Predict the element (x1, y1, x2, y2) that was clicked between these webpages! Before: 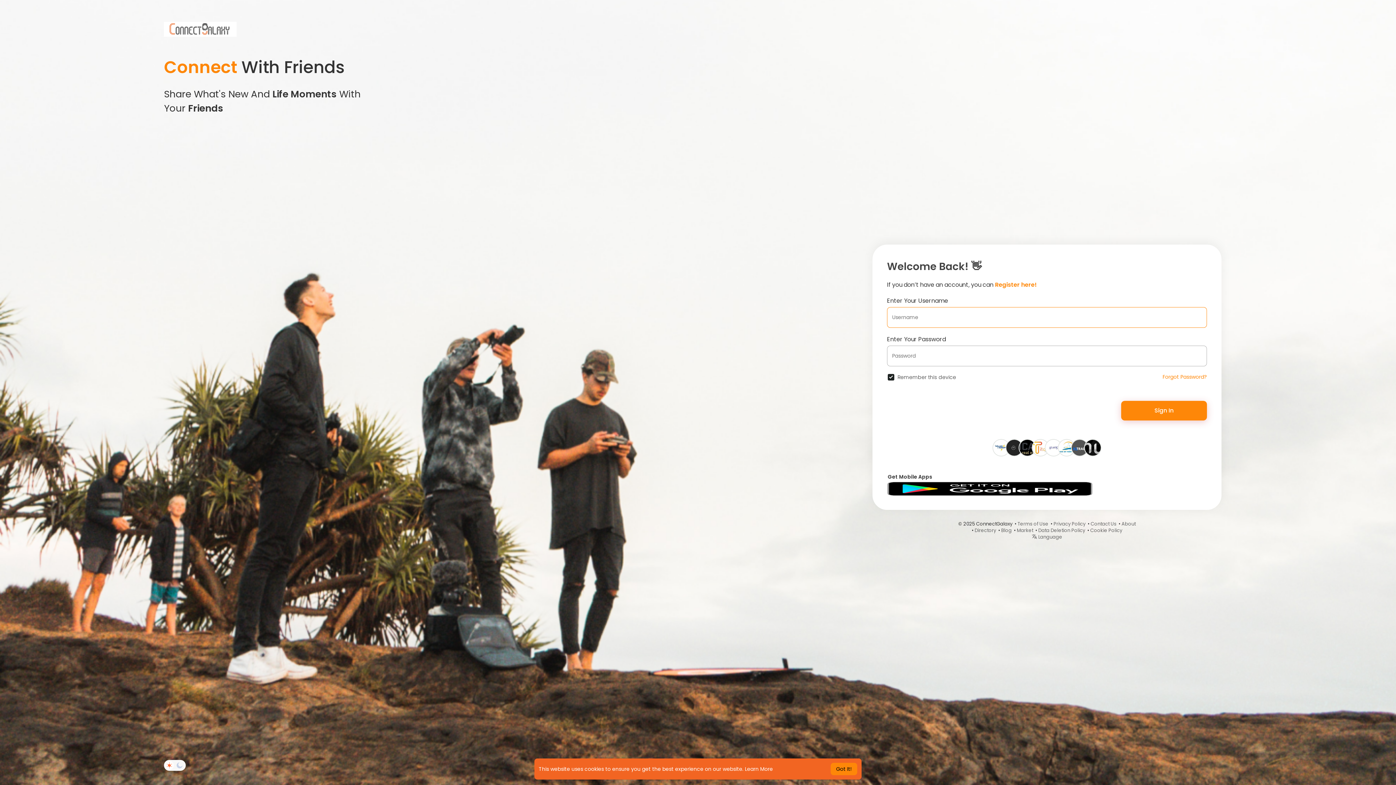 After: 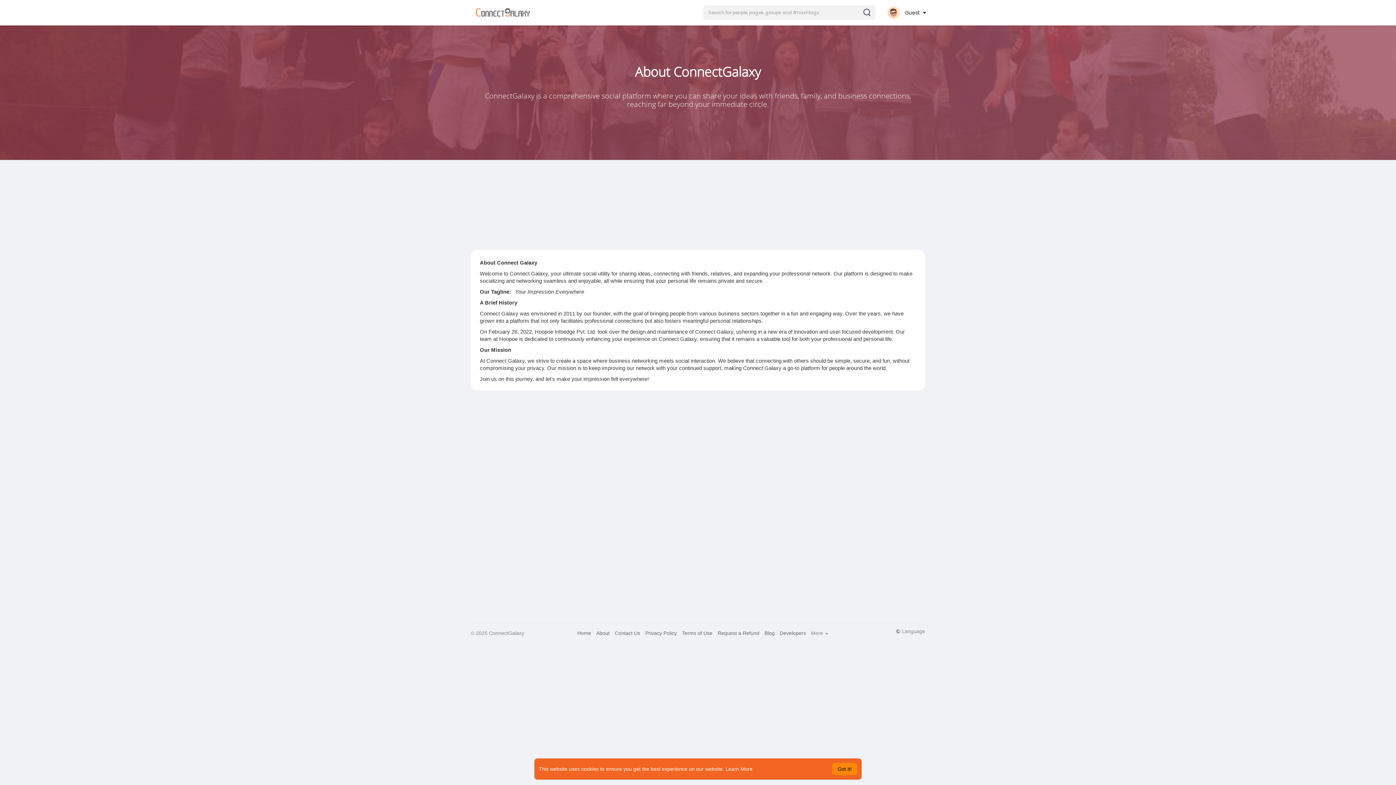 Action: label: About bbox: (1121, 520, 1136, 527)